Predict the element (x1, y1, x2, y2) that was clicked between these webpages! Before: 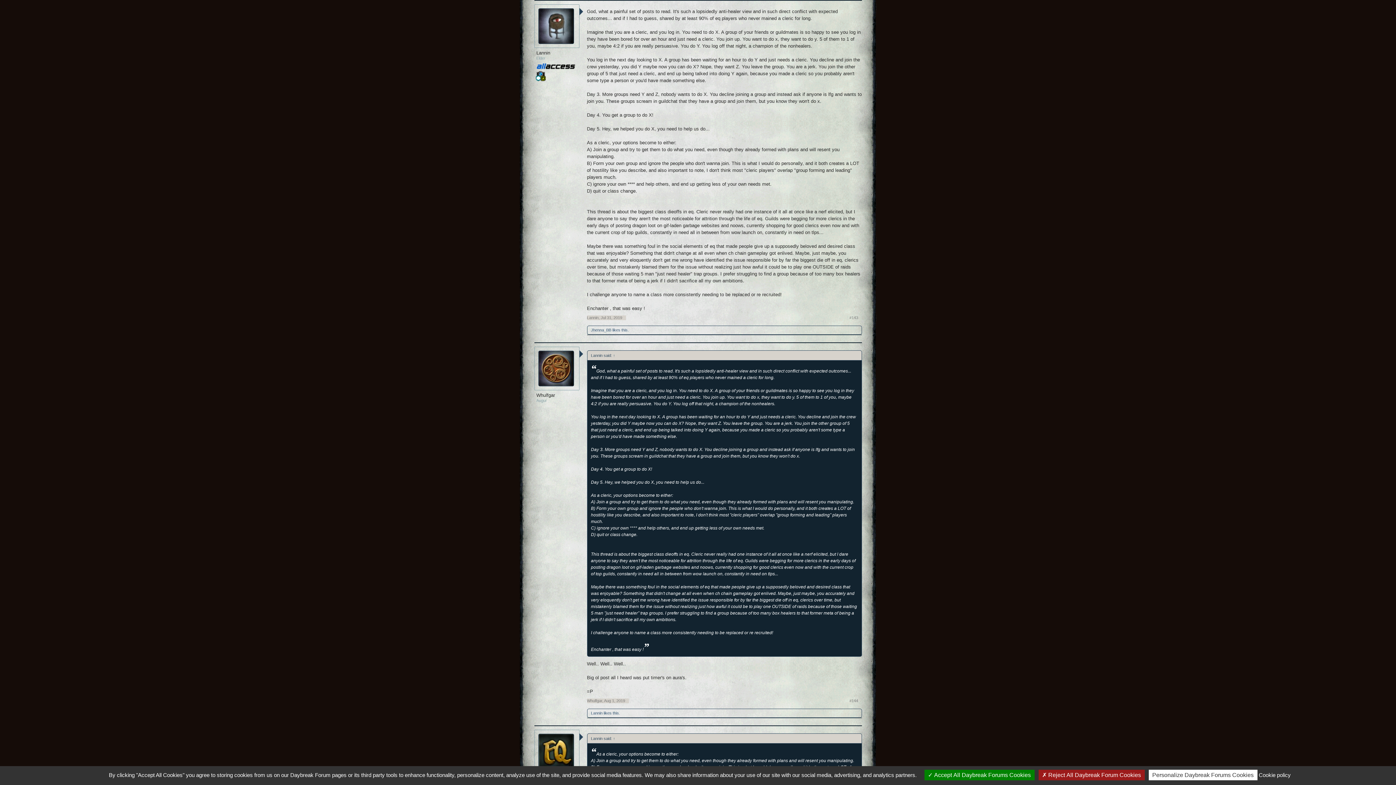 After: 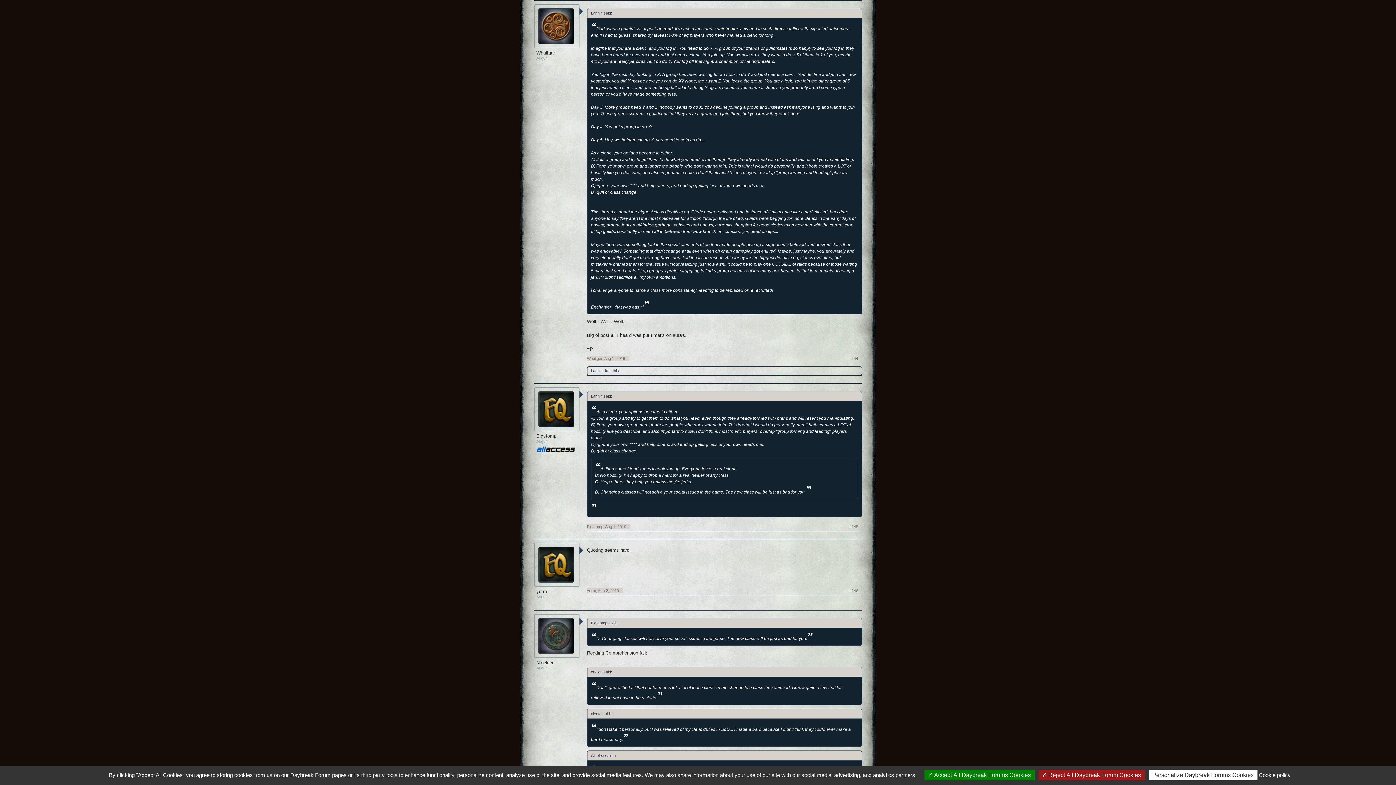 Action: label: Aug 1, 2019 bbox: (604, 698, 625, 703)